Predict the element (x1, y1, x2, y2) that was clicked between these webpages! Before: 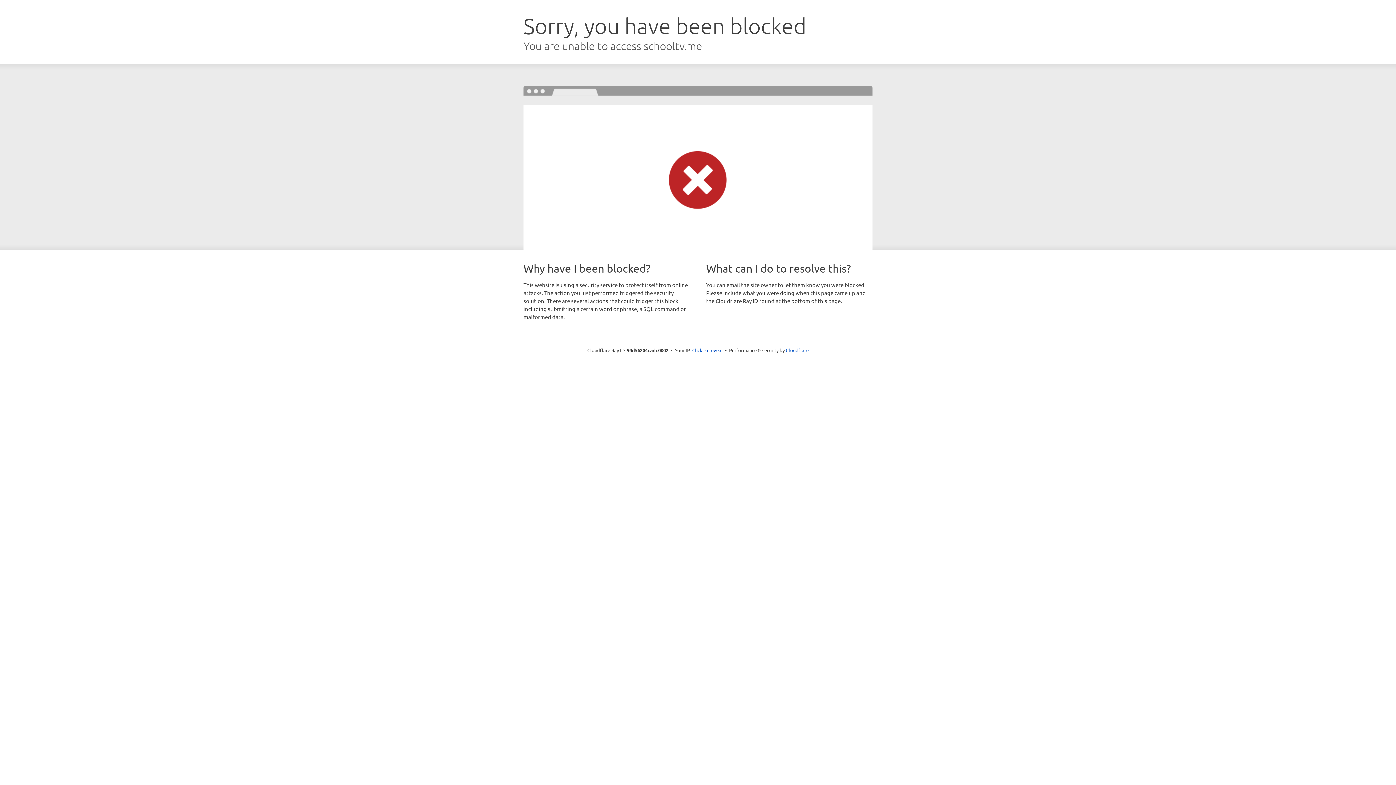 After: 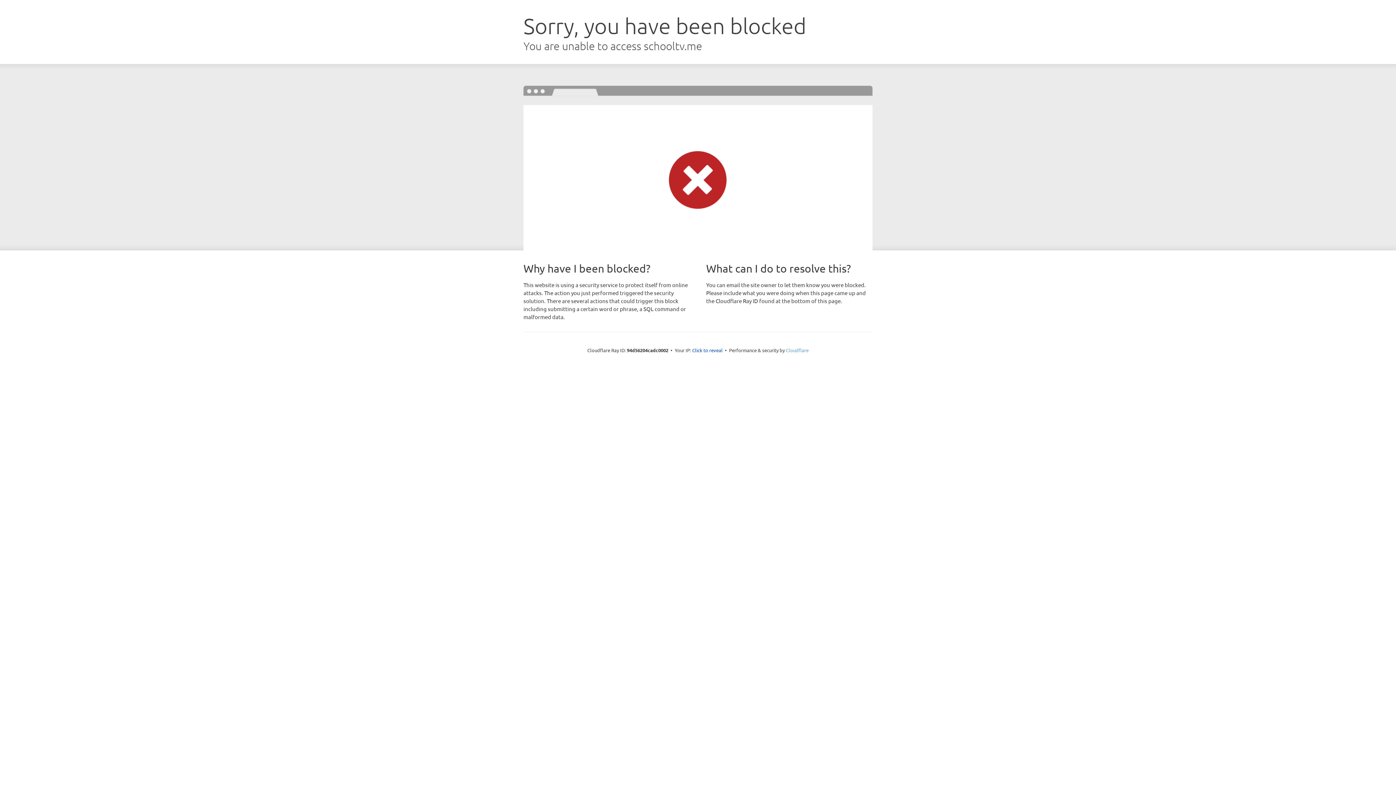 Action: bbox: (786, 347, 808, 353) label: Cloudflare